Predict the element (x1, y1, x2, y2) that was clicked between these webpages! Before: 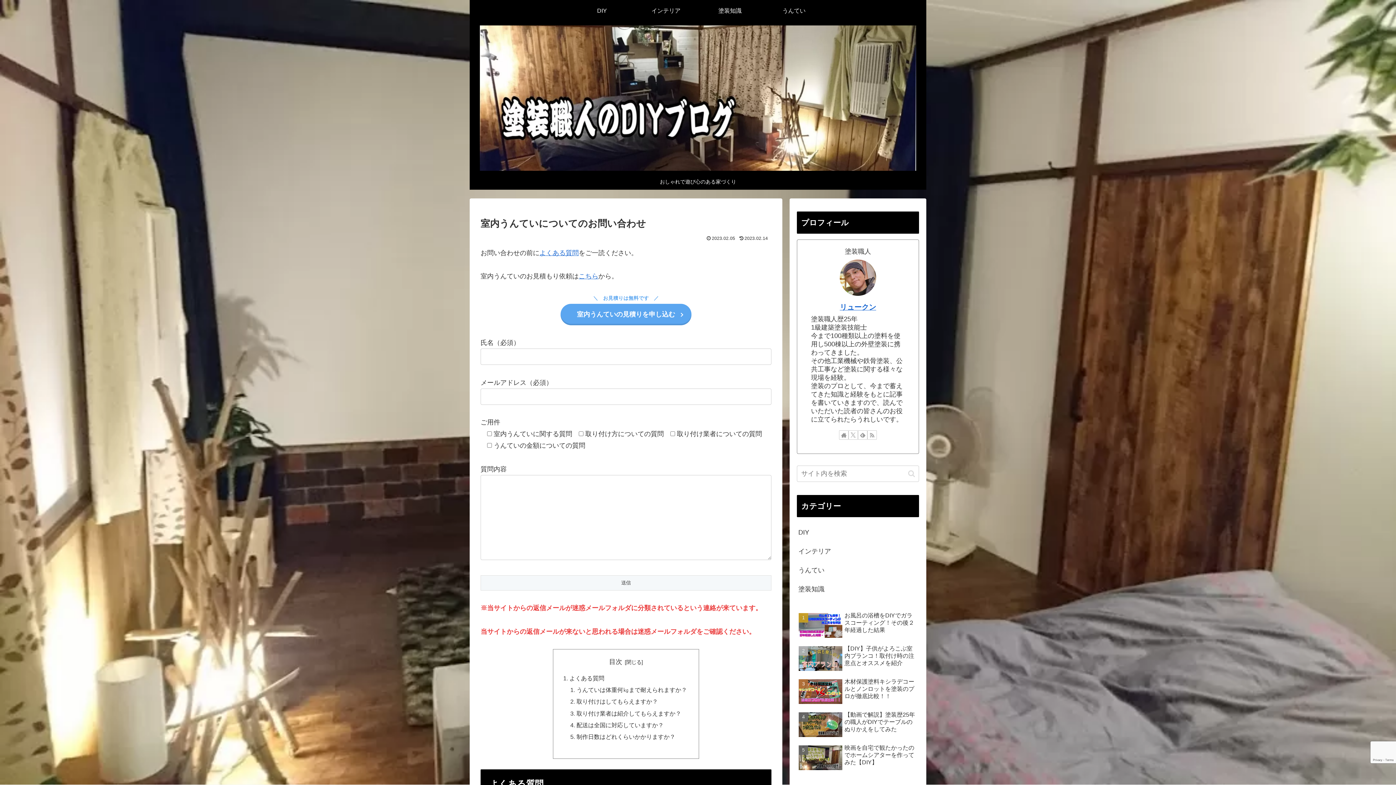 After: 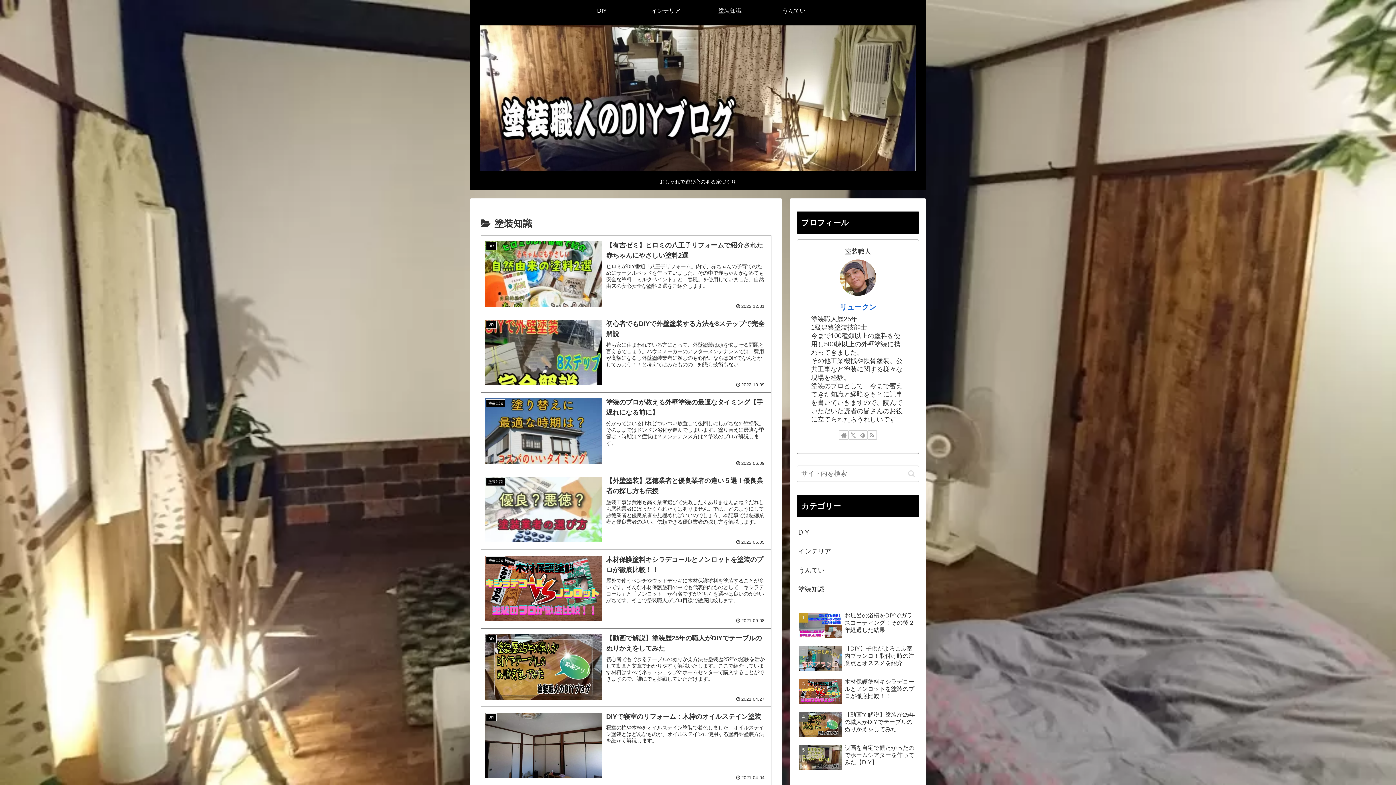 Action: label: 塗装知識 bbox: (698, 0, 762, 21)